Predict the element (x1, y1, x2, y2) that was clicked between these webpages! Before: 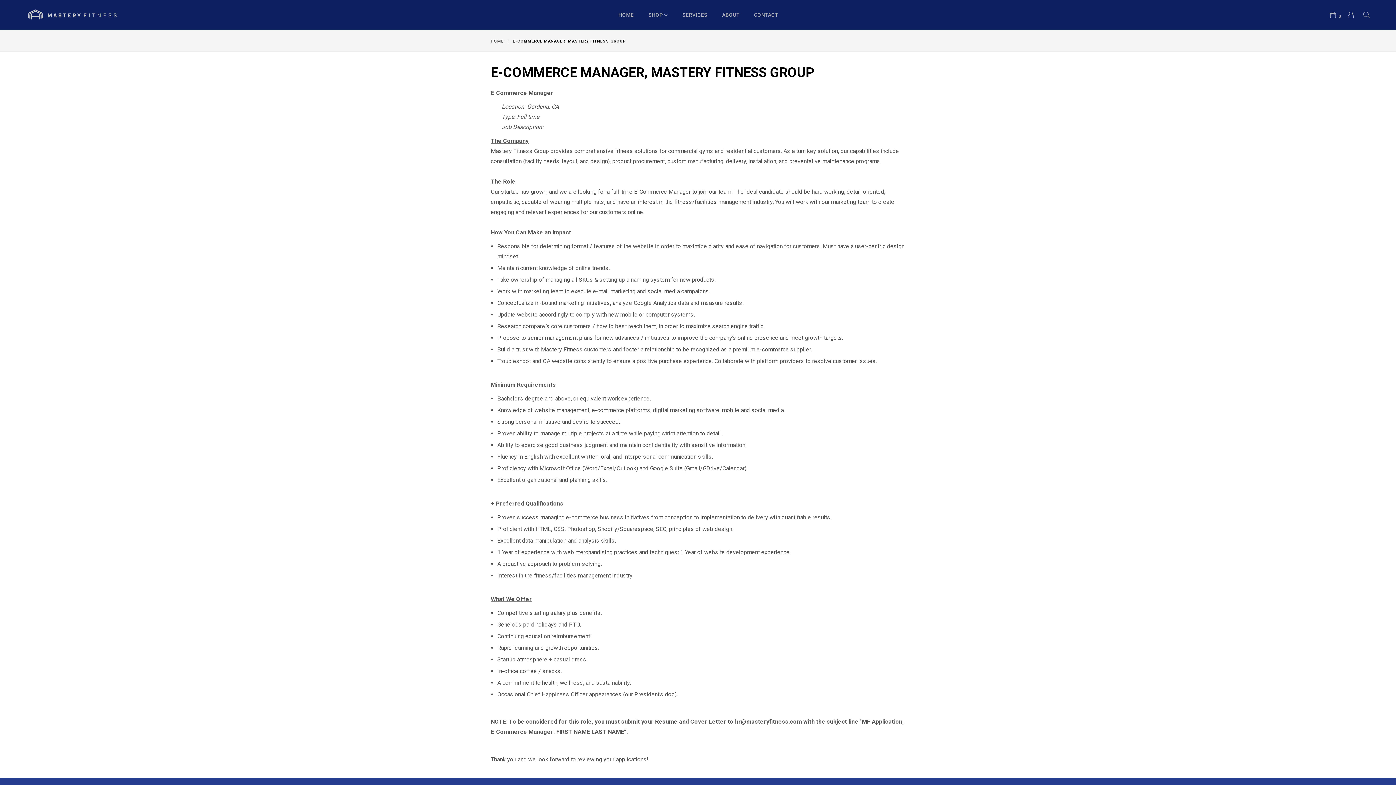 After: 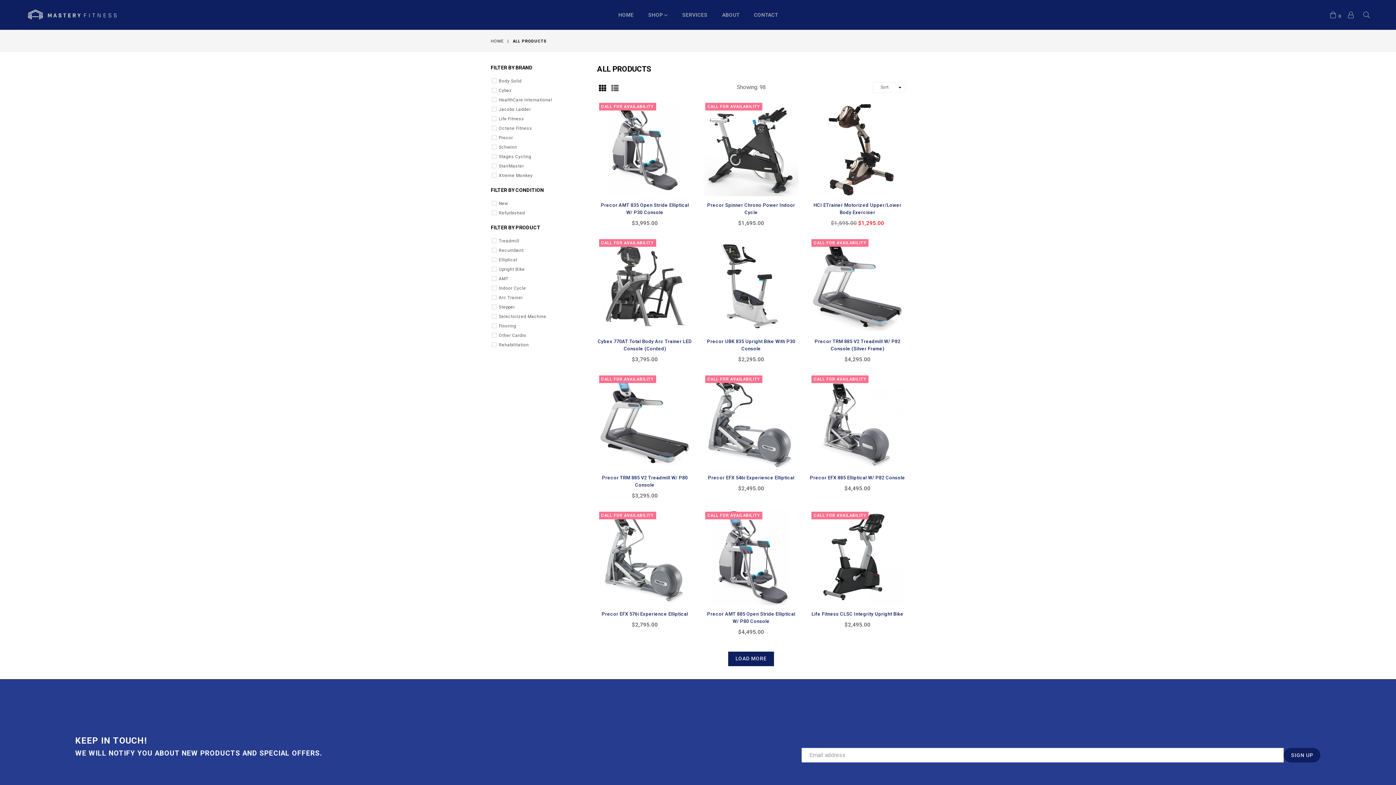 Action: label: SHOP  bbox: (641, 7, 674, 22)